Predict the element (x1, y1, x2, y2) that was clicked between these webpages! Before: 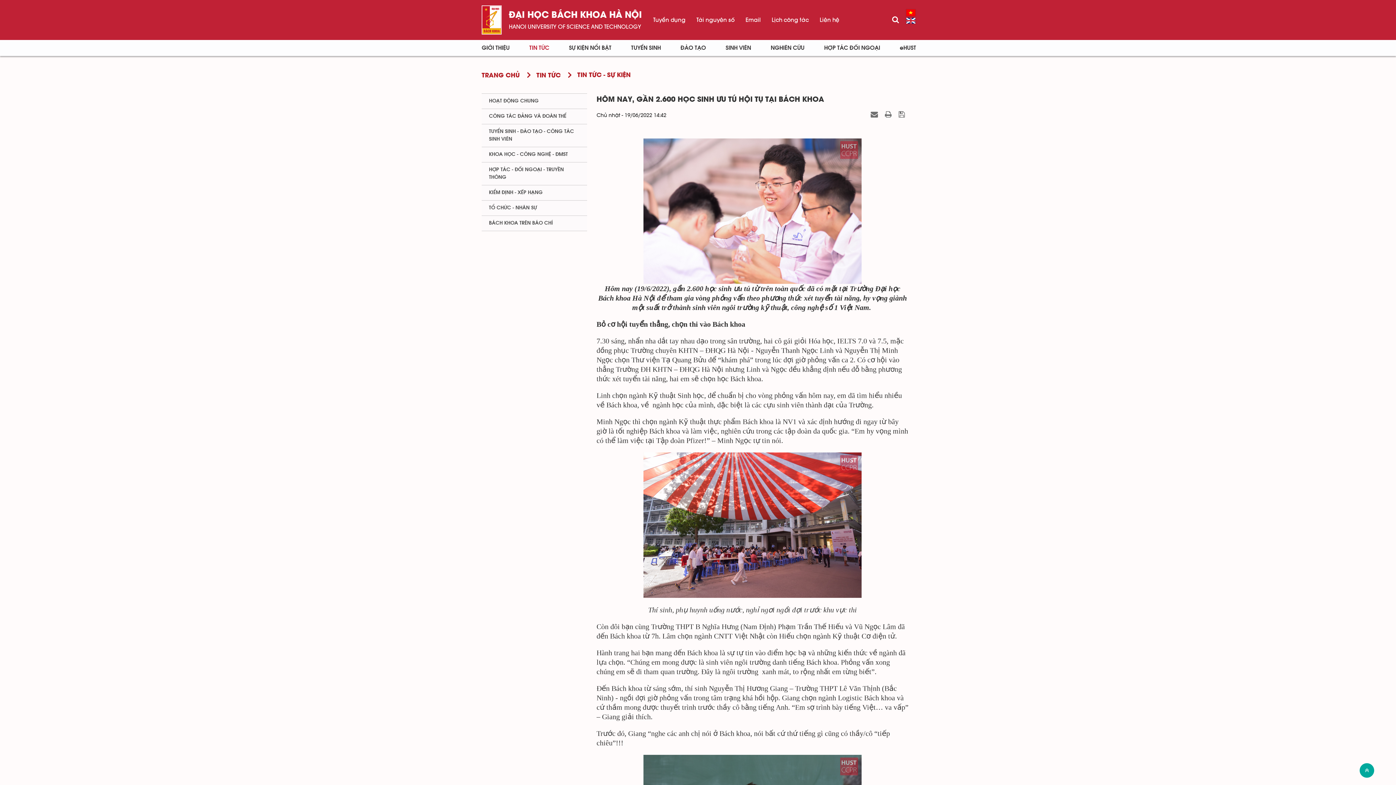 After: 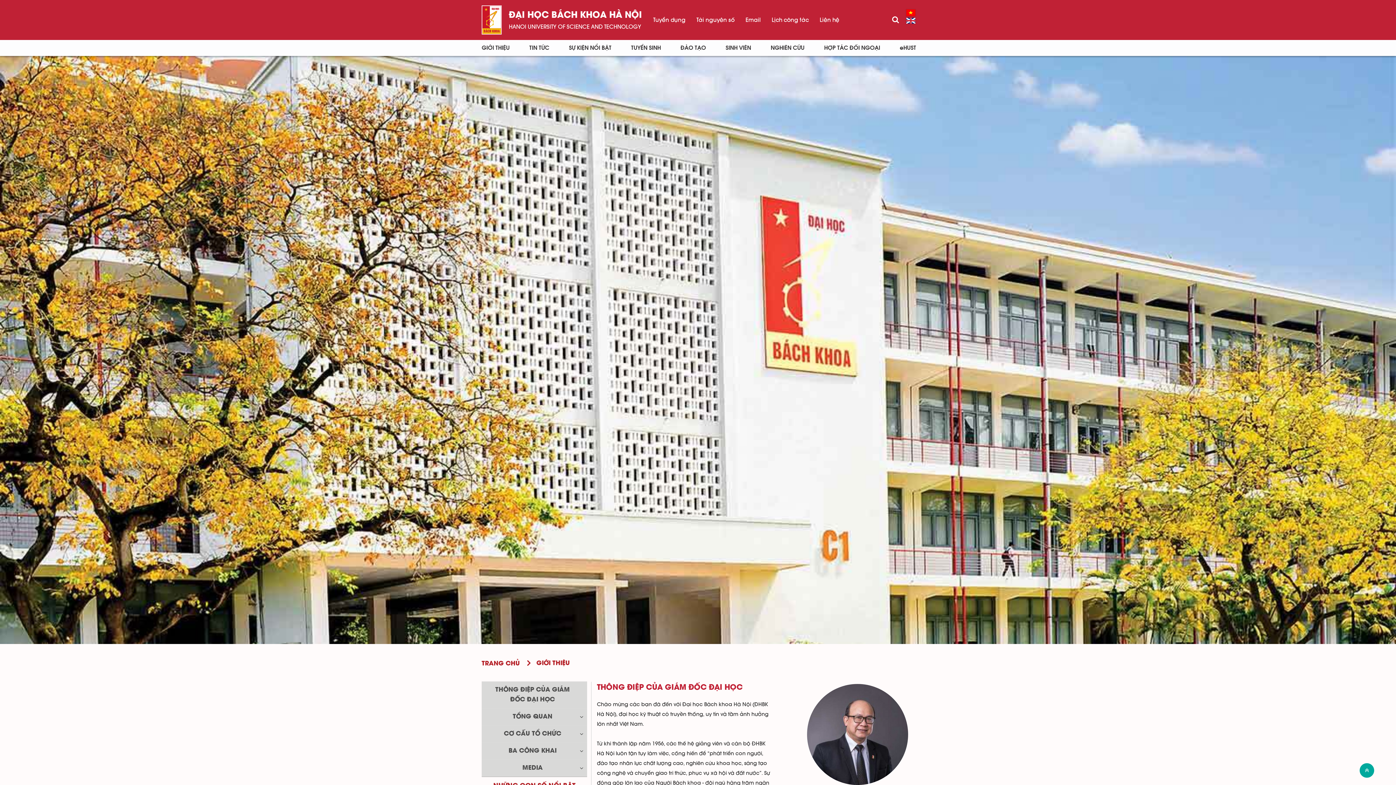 Action: label: GIỚI THIỆU bbox: (480, 40, 515, 56)